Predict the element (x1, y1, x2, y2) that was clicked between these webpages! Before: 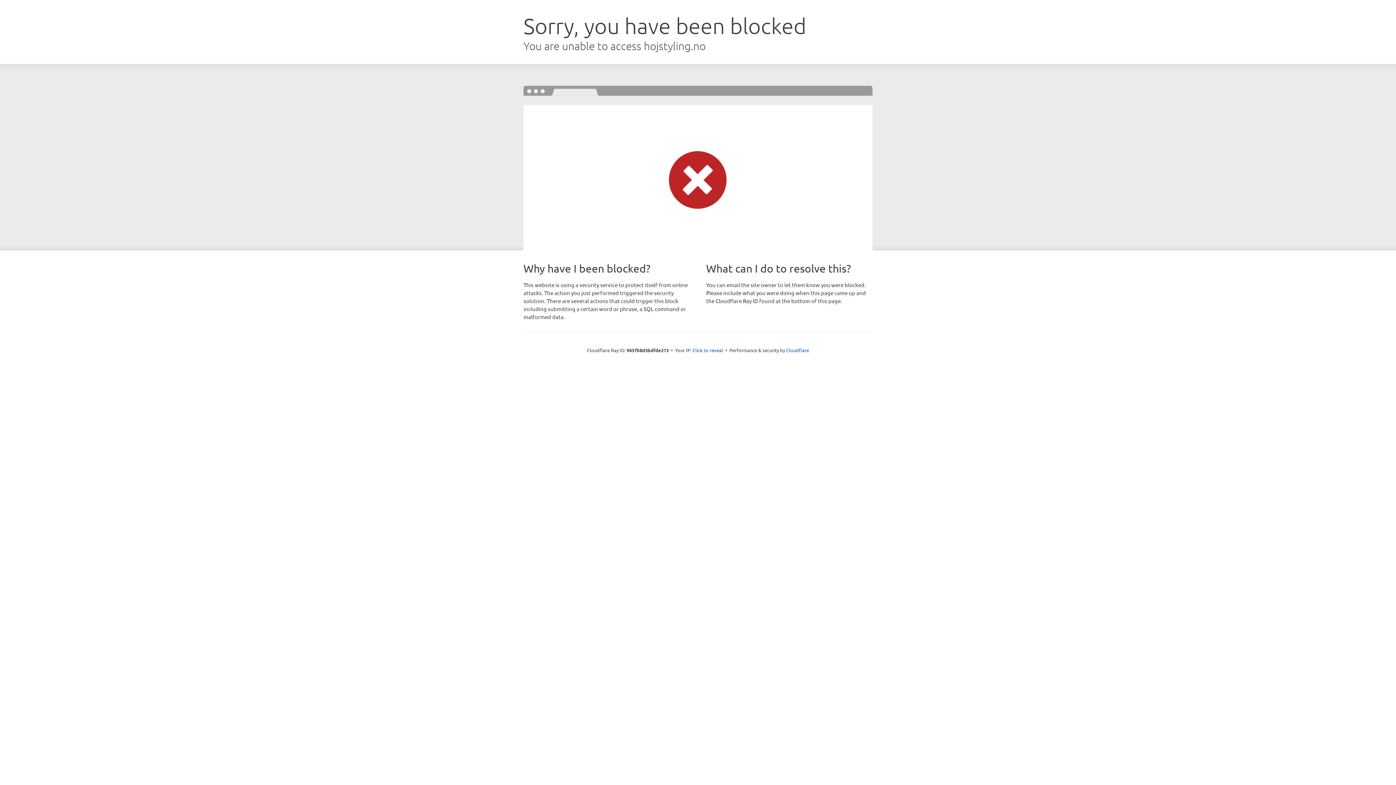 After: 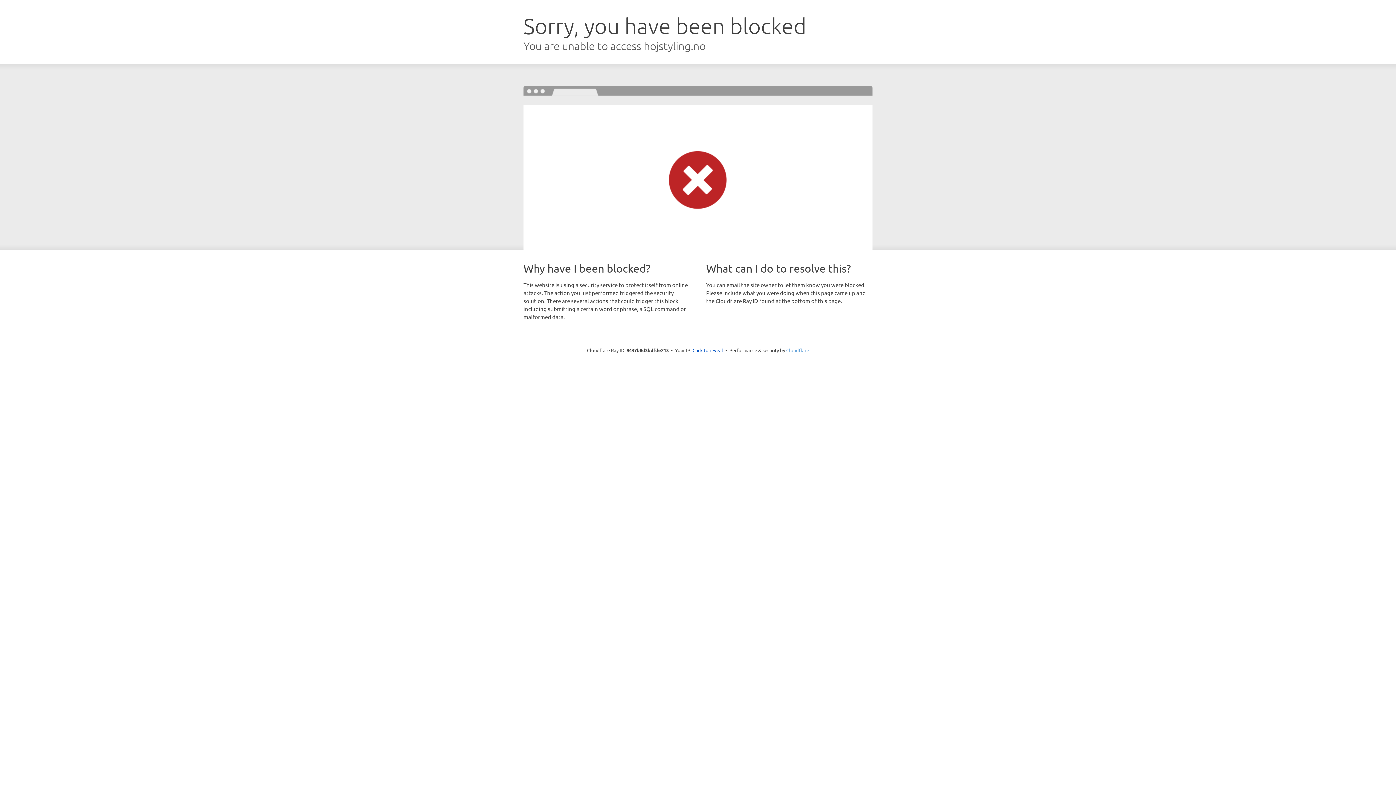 Action: label: Cloudflare bbox: (786, 347, 809, 353)